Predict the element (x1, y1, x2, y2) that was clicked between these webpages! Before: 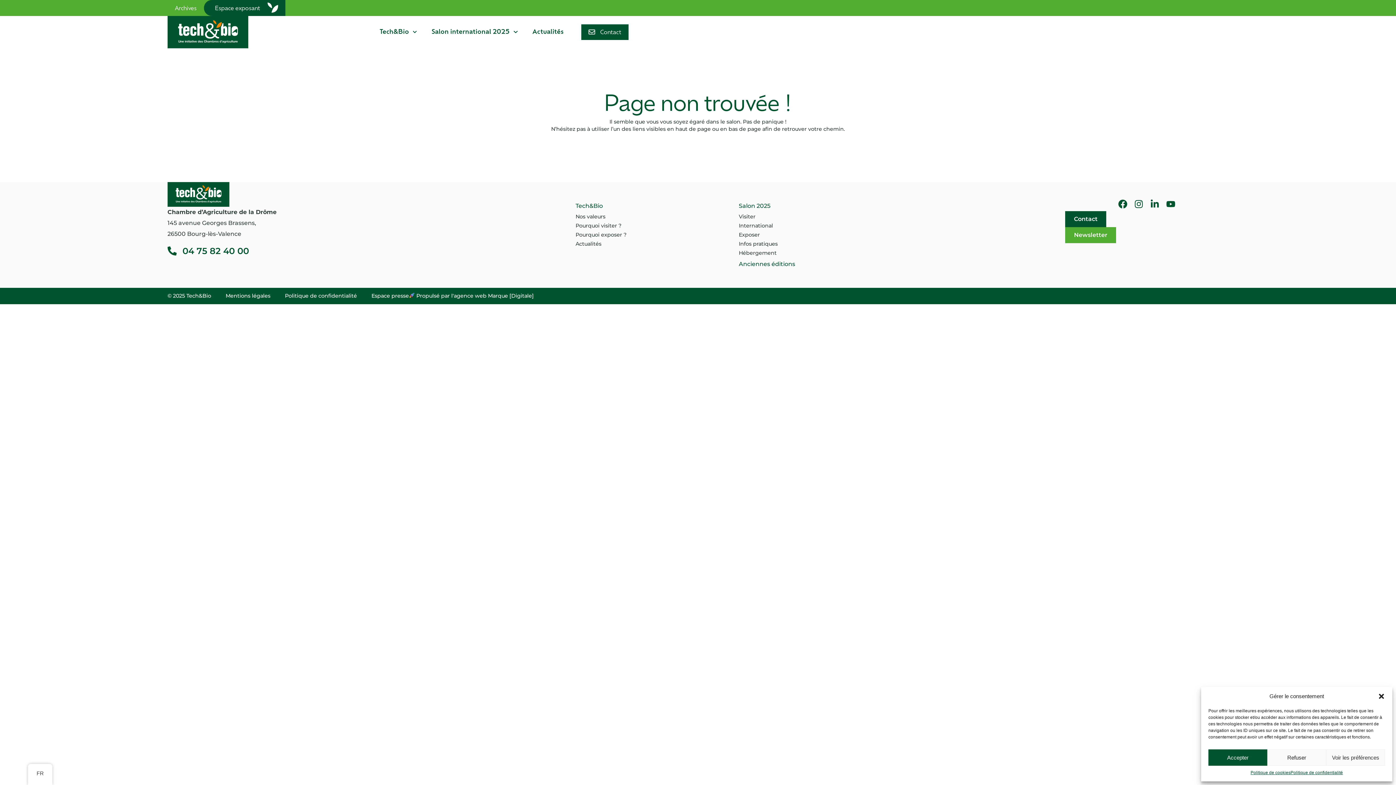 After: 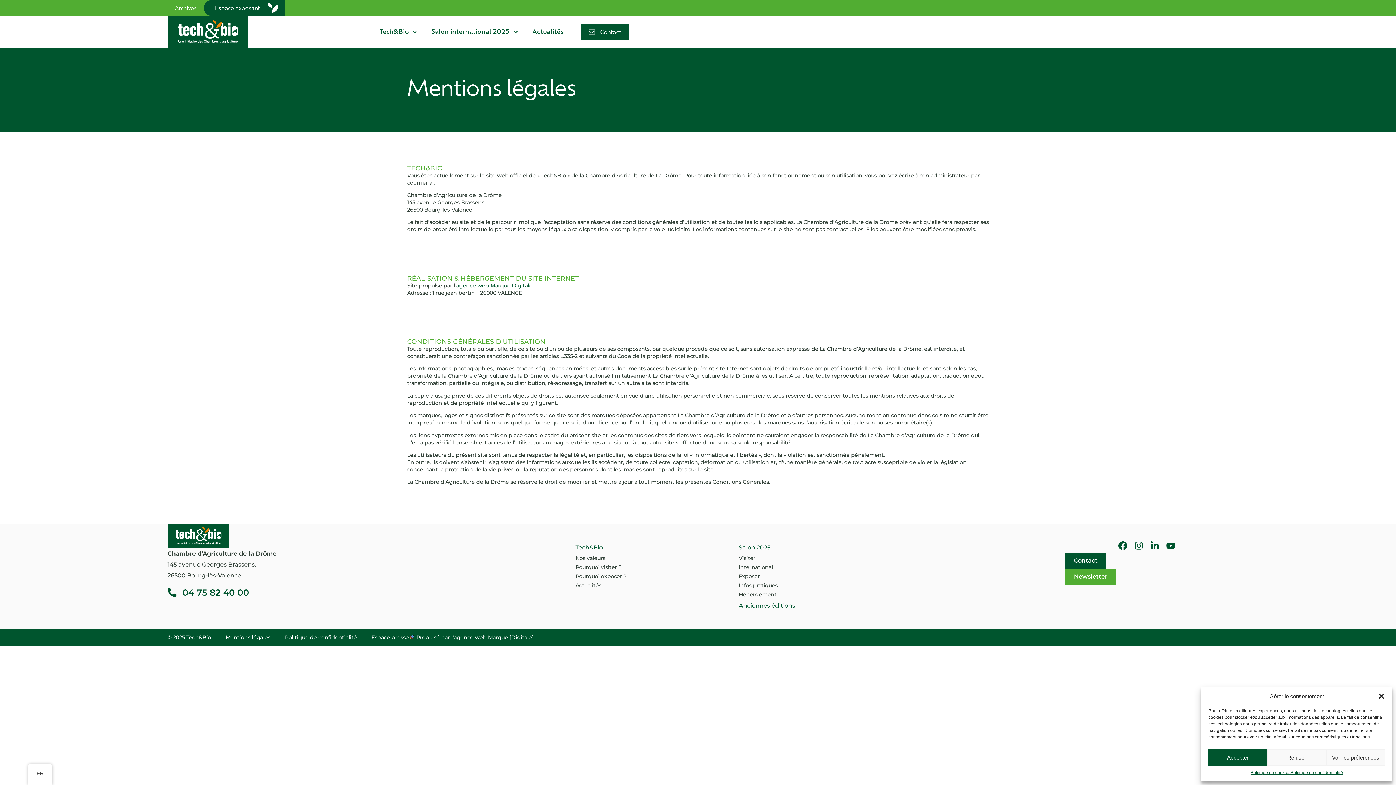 Action: bbox: (225, 289, 270, 302) label: Mentions légales